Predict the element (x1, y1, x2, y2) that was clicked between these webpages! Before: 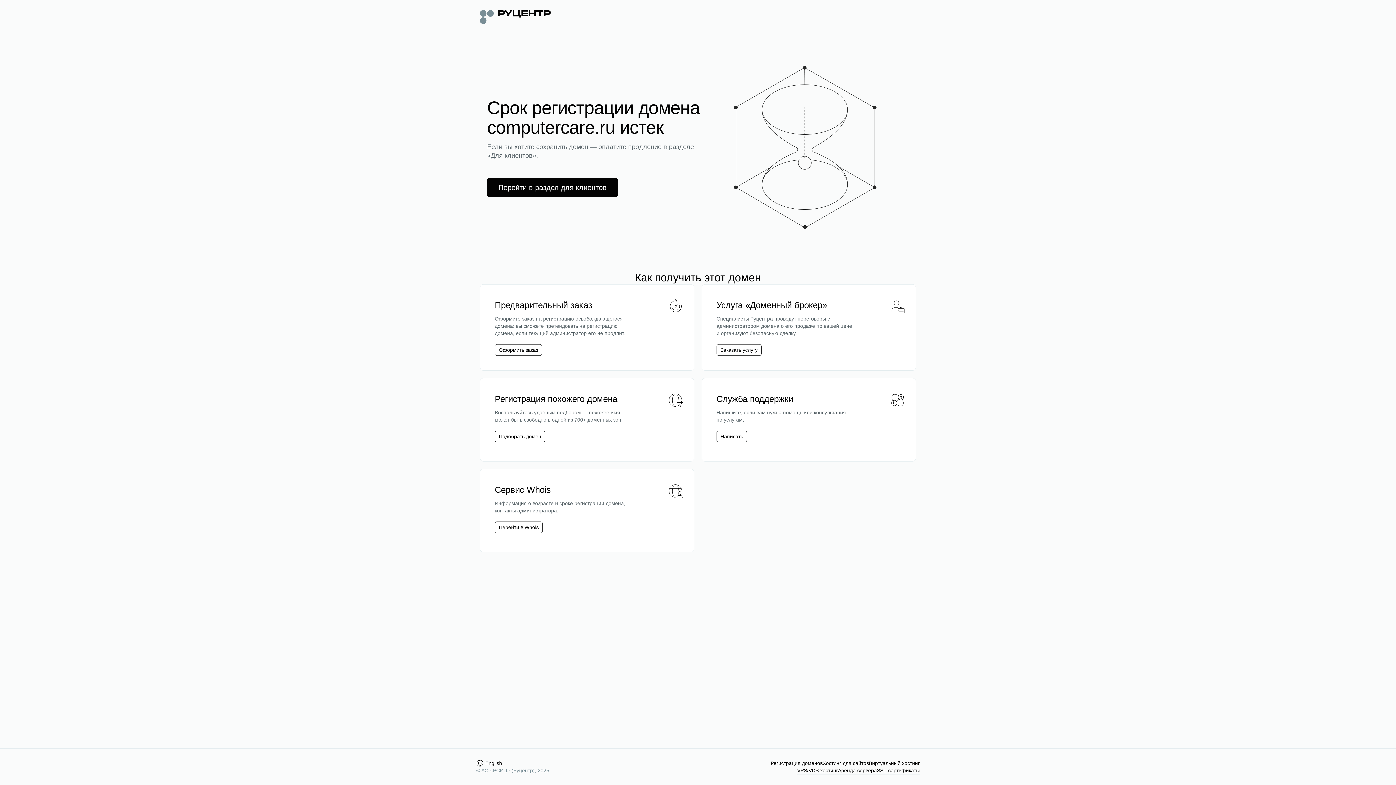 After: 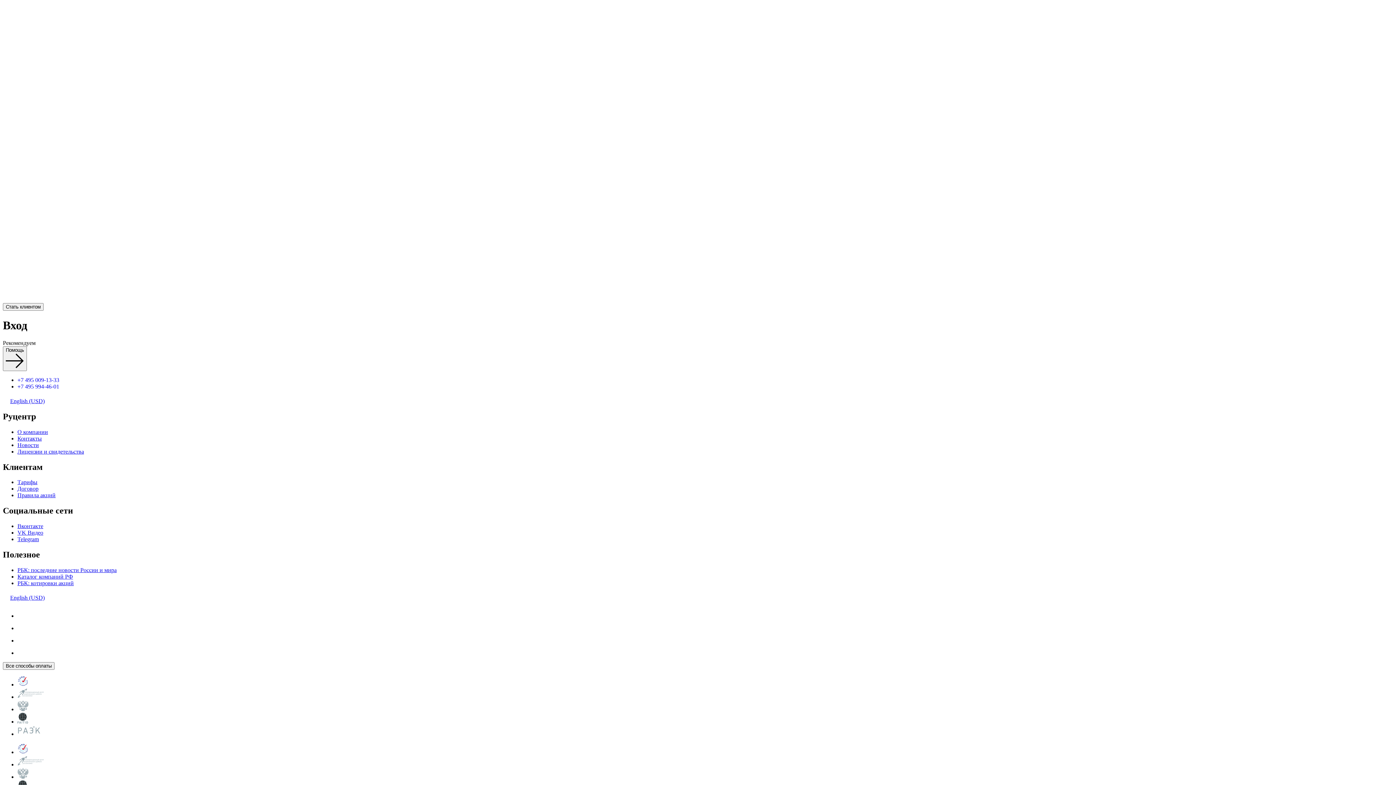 Action: bbox: (498, 182, 606, 192) label: Перейти в раздел для клиентов